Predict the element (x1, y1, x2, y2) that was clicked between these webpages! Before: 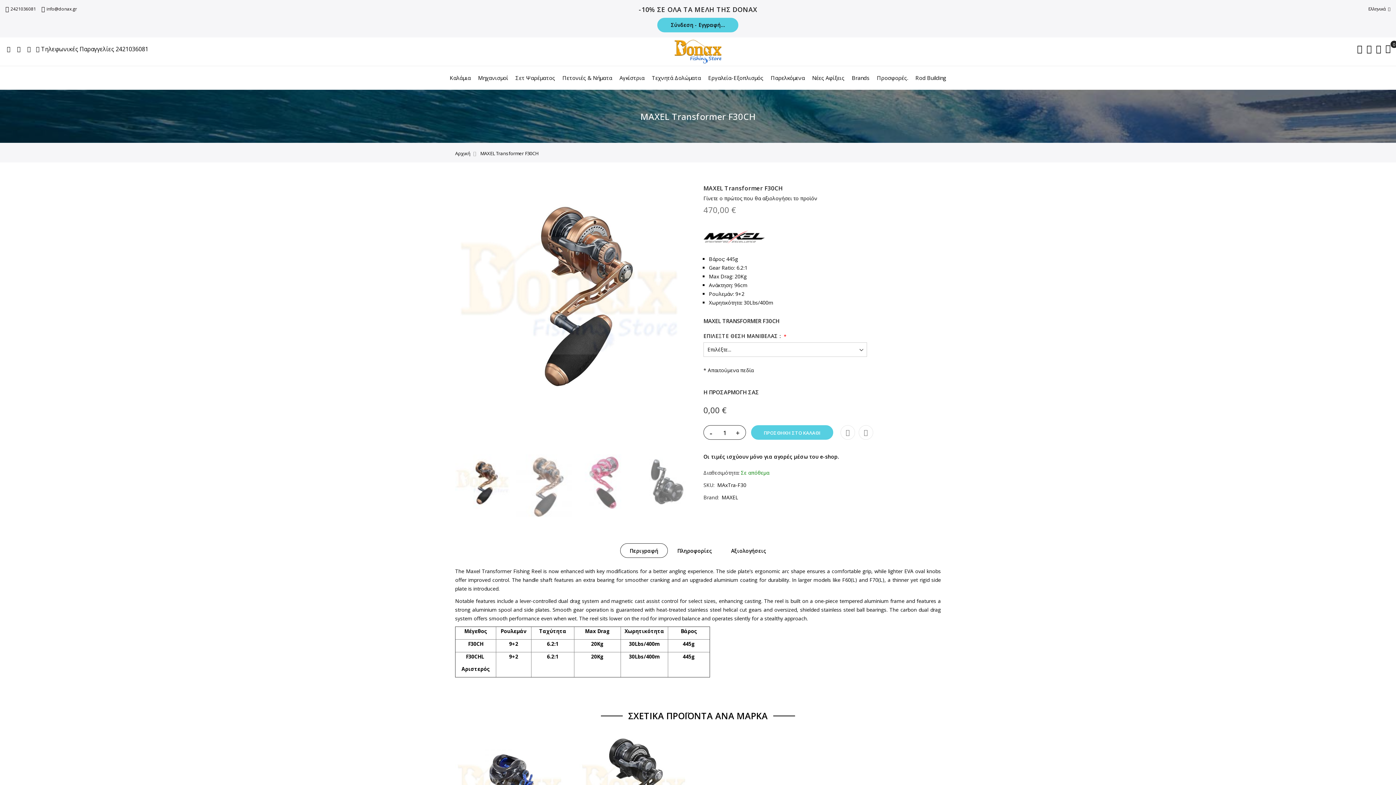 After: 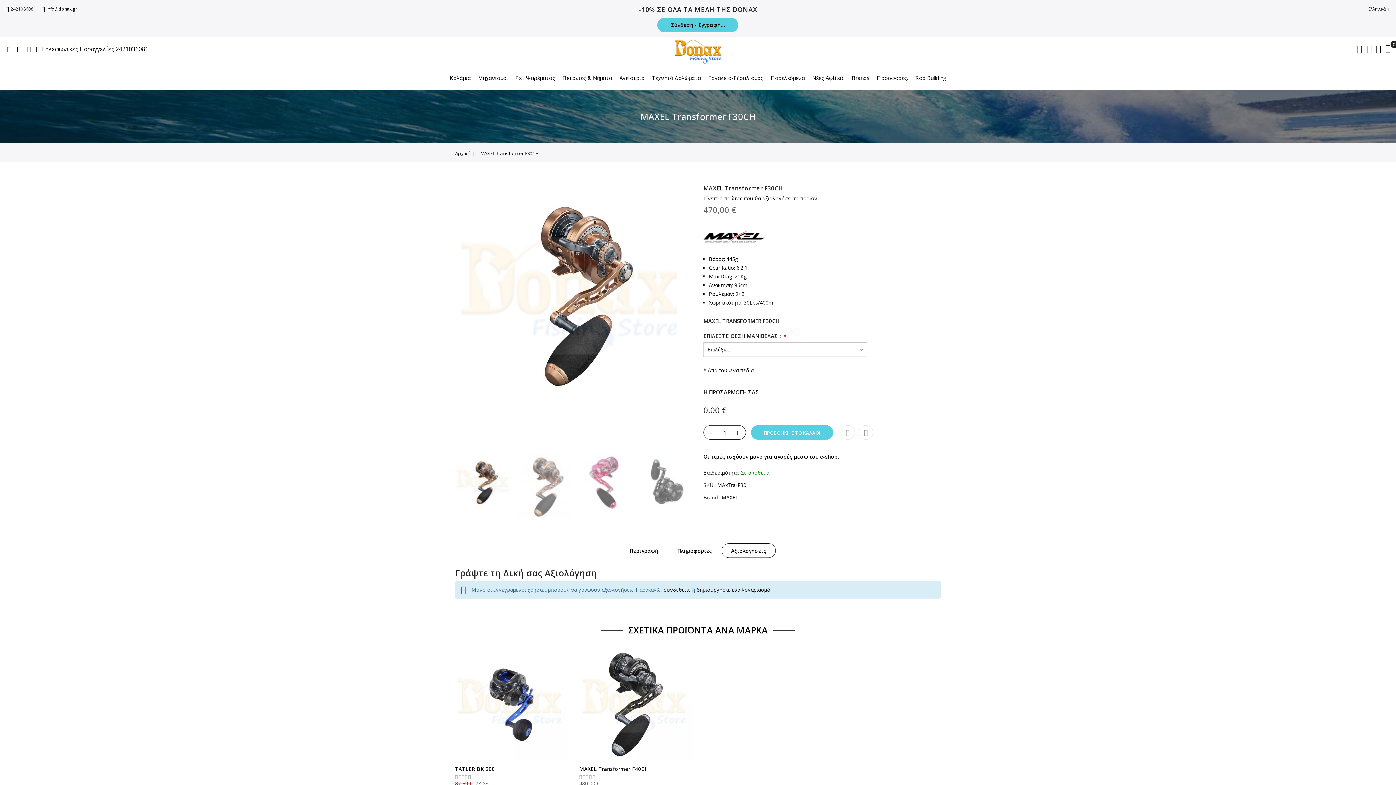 Action: bbox: (721, 543, 776, 558) label: Αξιολογήσεις